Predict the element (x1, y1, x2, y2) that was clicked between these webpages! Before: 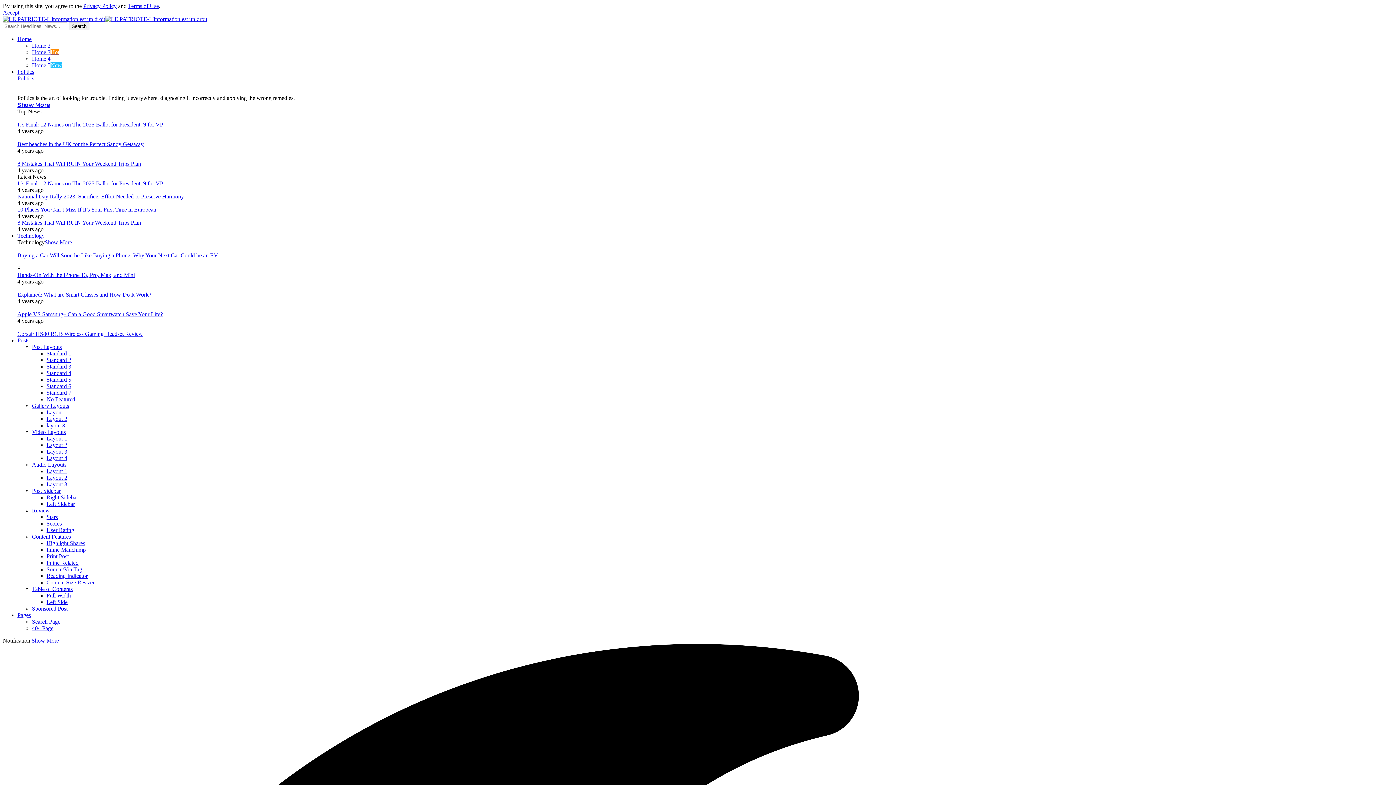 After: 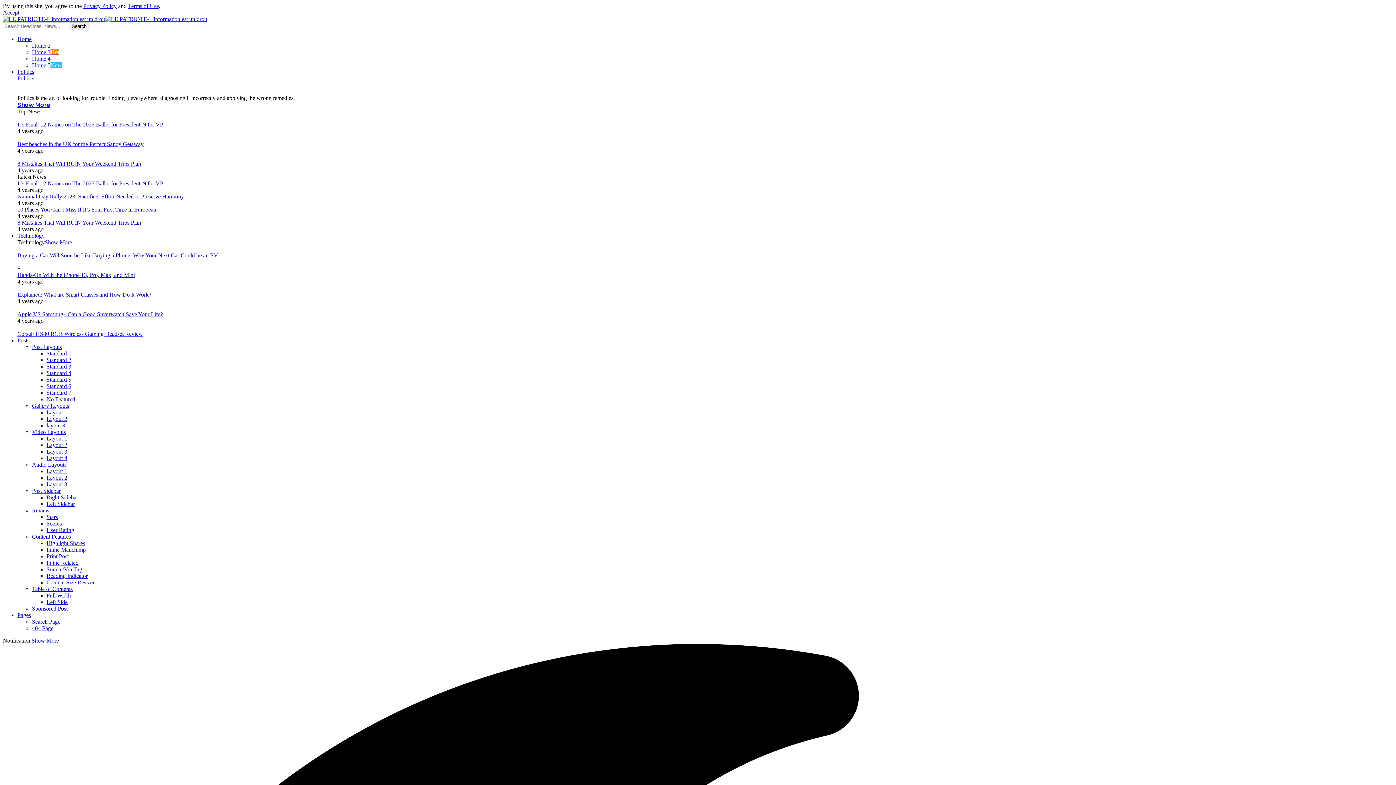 Action: bbox: (32, 488, 60, 494) label: Post Sidebar